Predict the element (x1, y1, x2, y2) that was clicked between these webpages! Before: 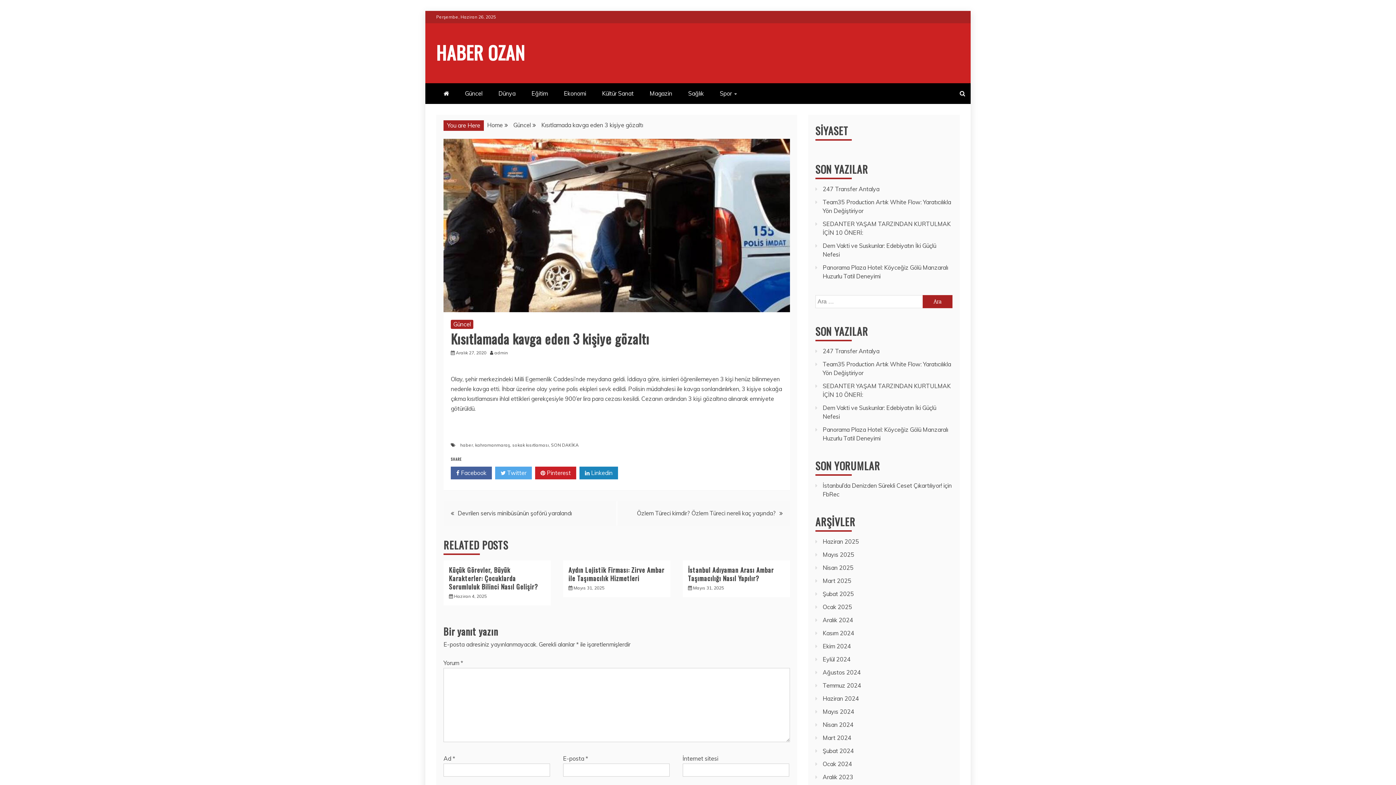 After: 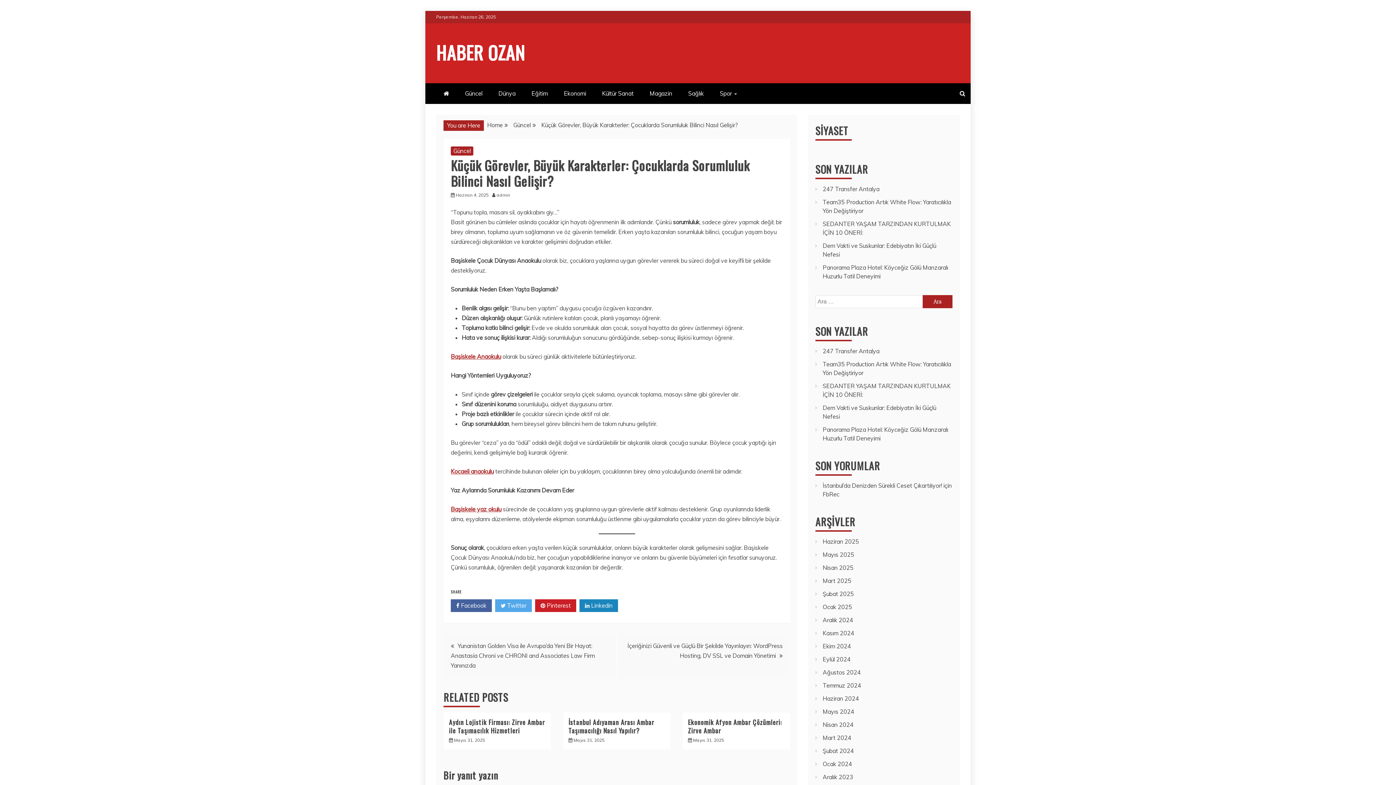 Action: bbox: (449, 565, 538, 591) label: Küçük Görevler, Büyük Karakterler: Çocuklarda Sorumluluk Bilinci Nasıl Gelişir?